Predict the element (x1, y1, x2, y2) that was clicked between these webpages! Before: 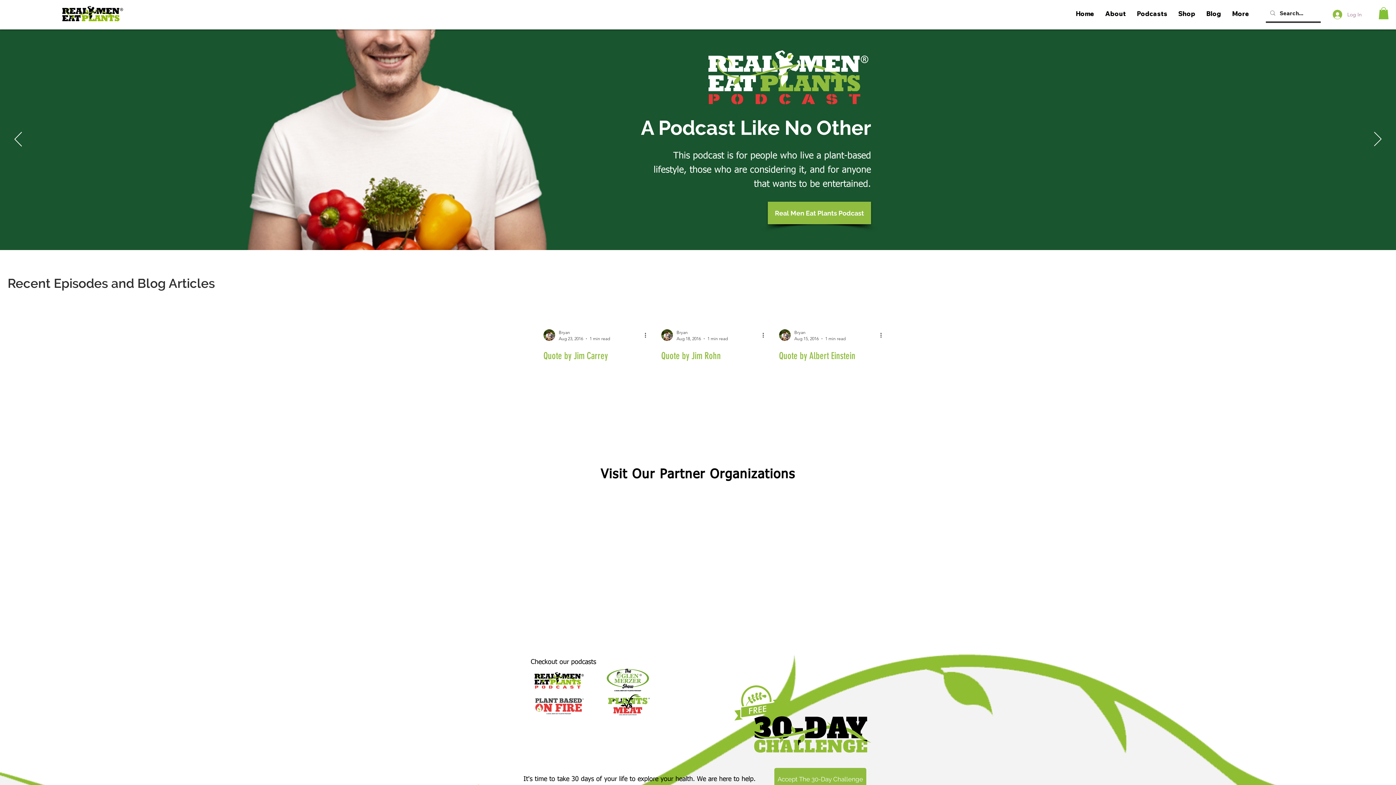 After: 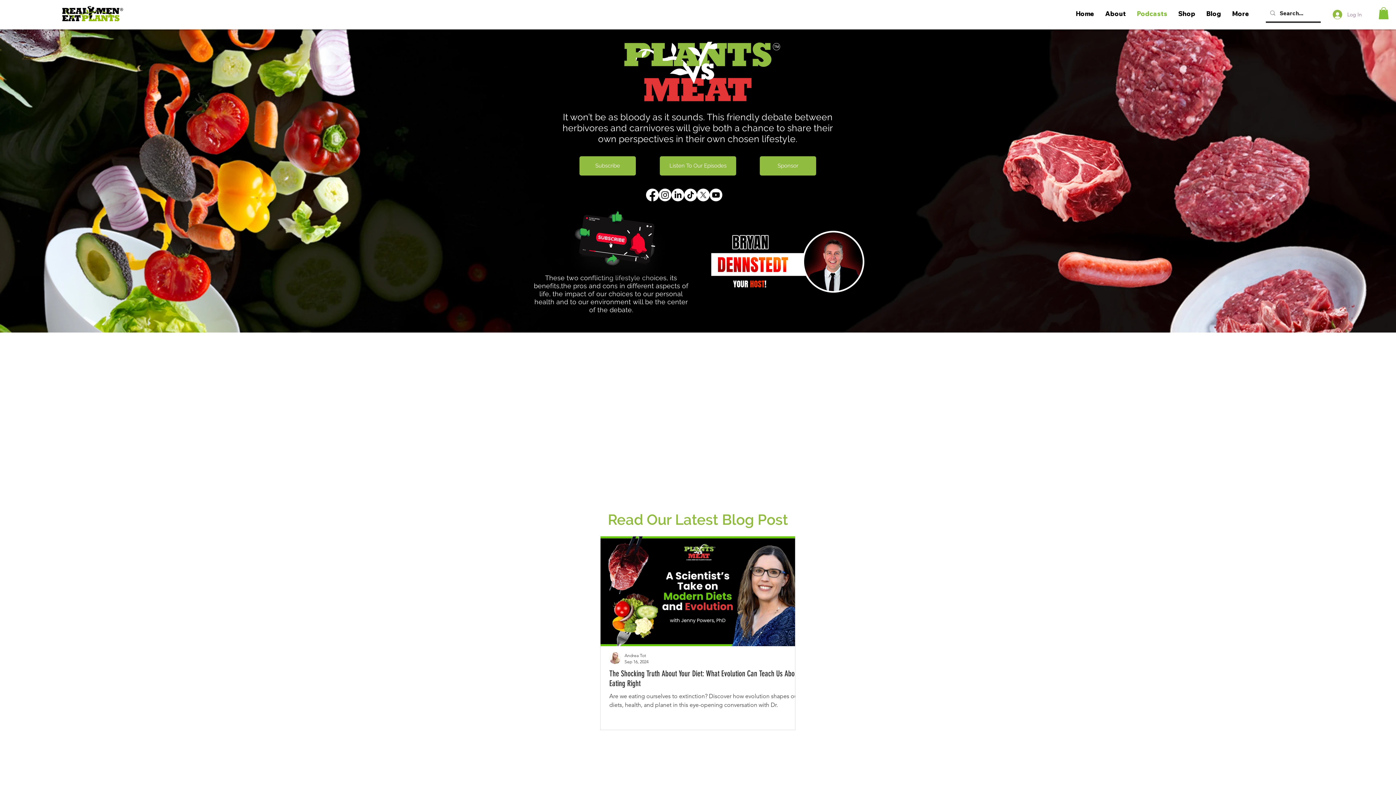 Action: bbox: (604, 691, 651, 719)